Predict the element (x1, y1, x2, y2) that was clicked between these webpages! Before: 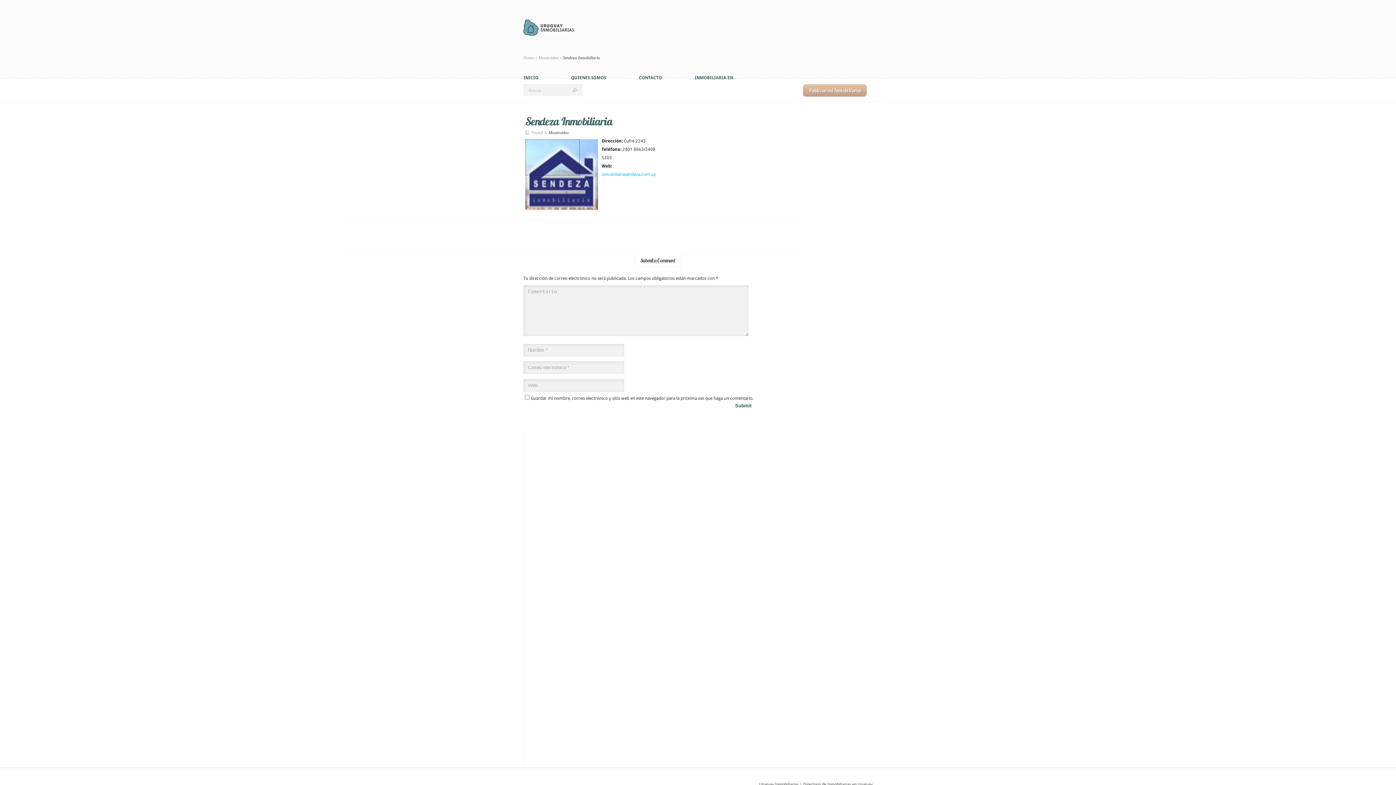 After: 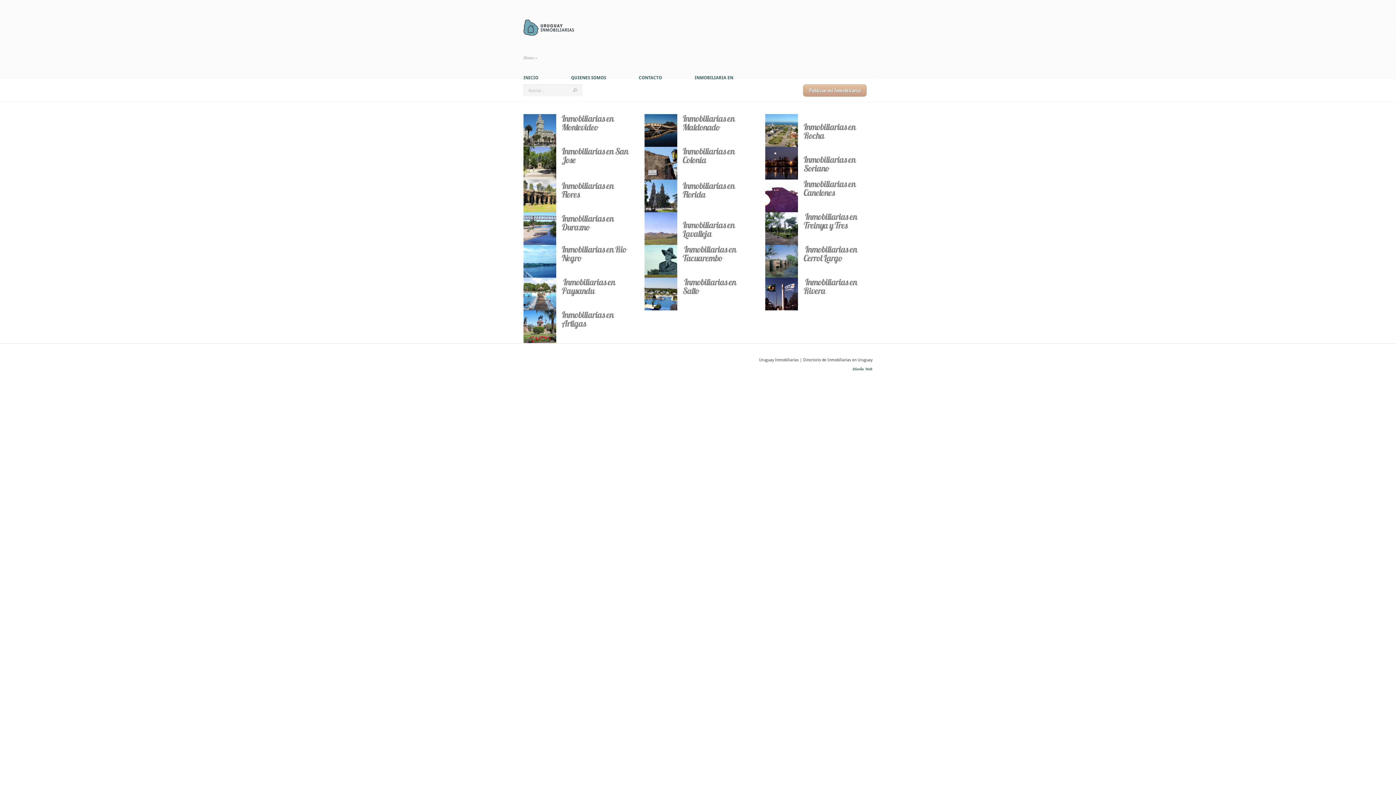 Action: bbox: (523, 55, 534, 60) label: Home